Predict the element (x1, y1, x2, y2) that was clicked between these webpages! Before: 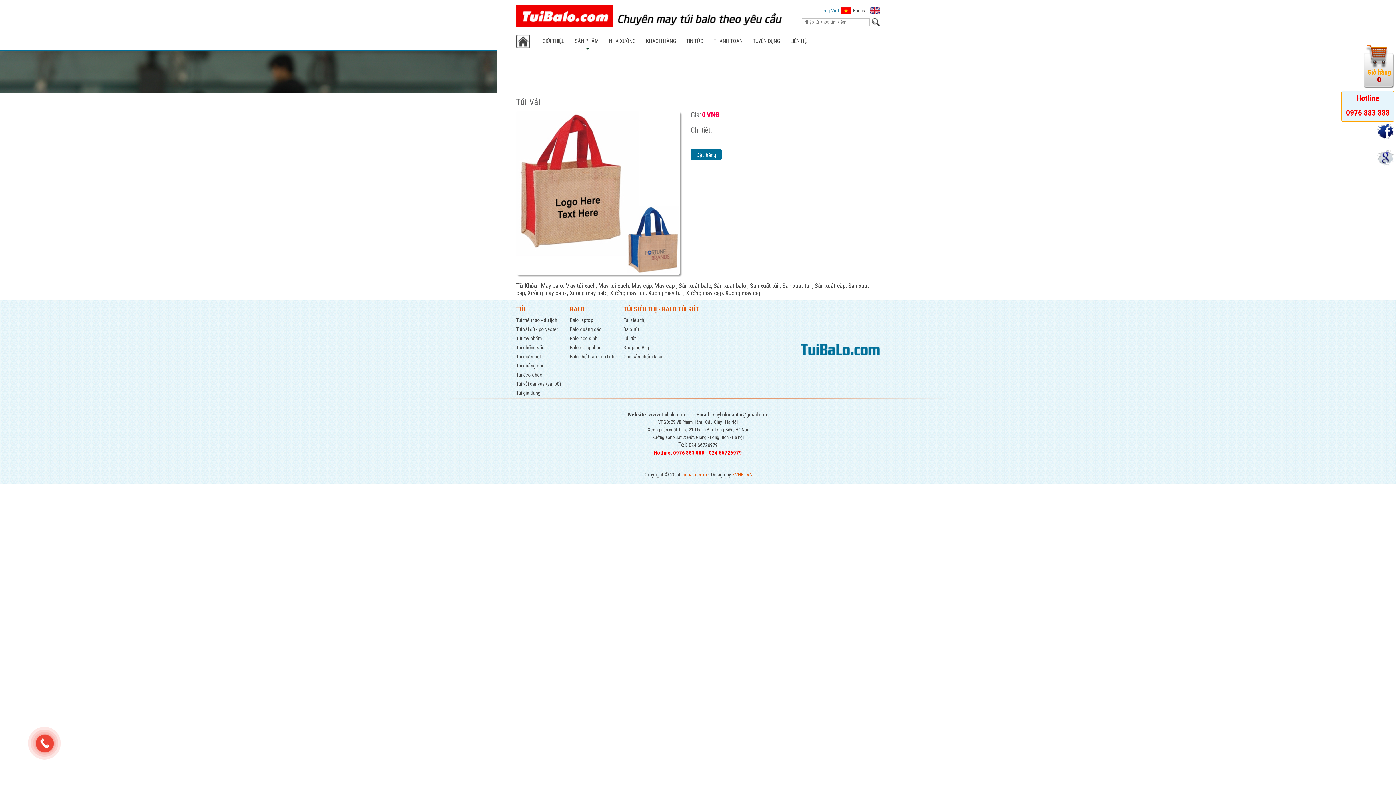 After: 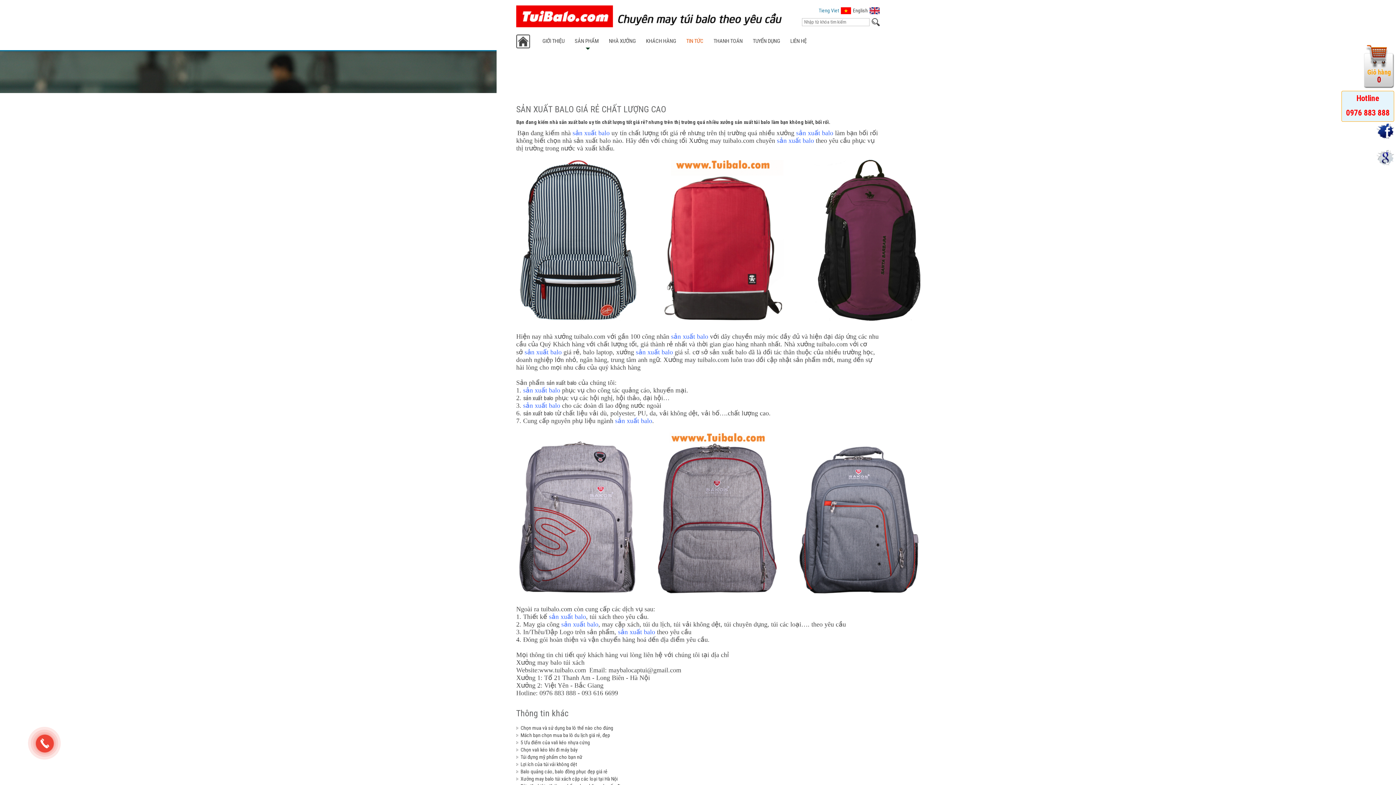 Action: label: Sản xuất balo bbox: (678, 282, 711, 289)